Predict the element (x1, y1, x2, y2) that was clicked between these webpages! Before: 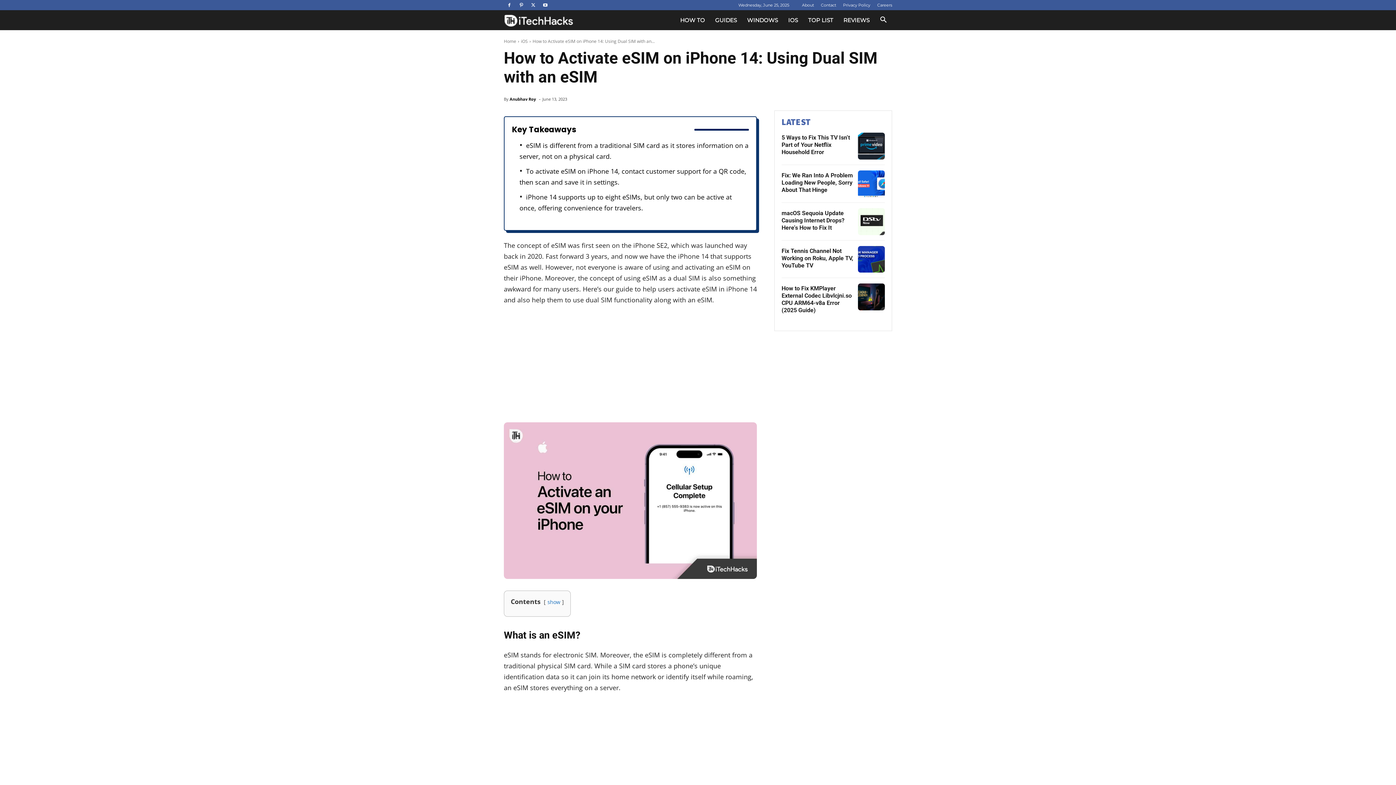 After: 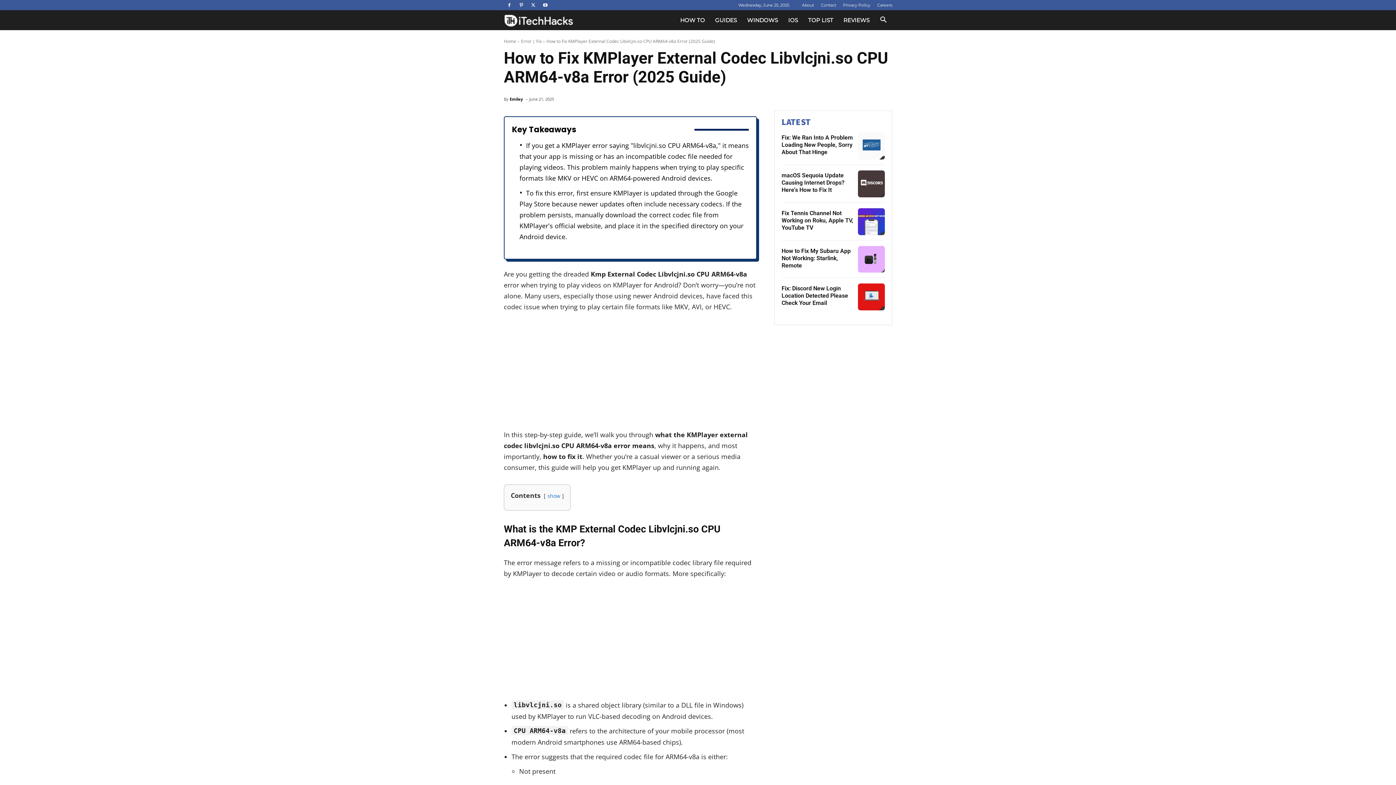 Action: label: How to Fix KMPlayer External Codec Libvlcjni.so CPU ARM64-v8a Error (2025 Guide) bbox: (781, 285, 852, 313)